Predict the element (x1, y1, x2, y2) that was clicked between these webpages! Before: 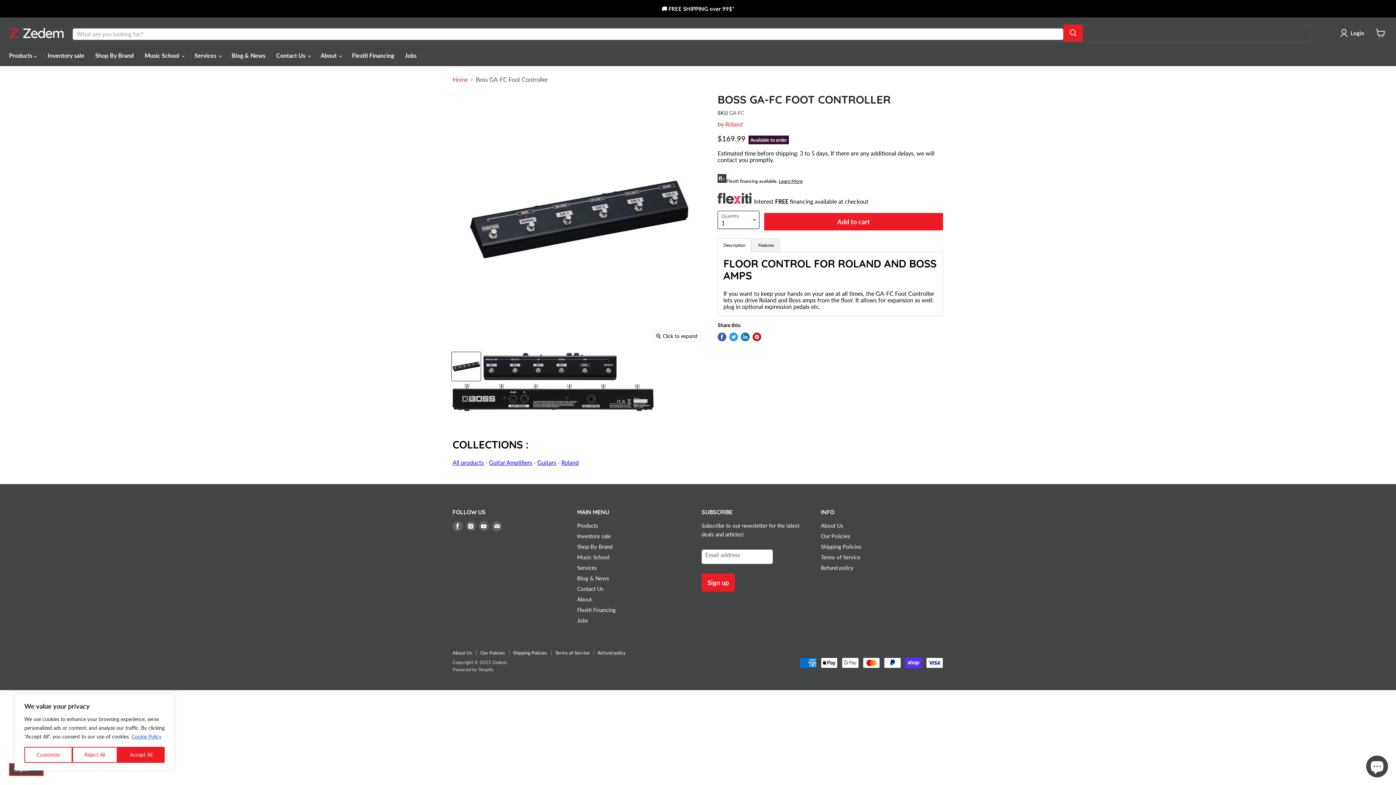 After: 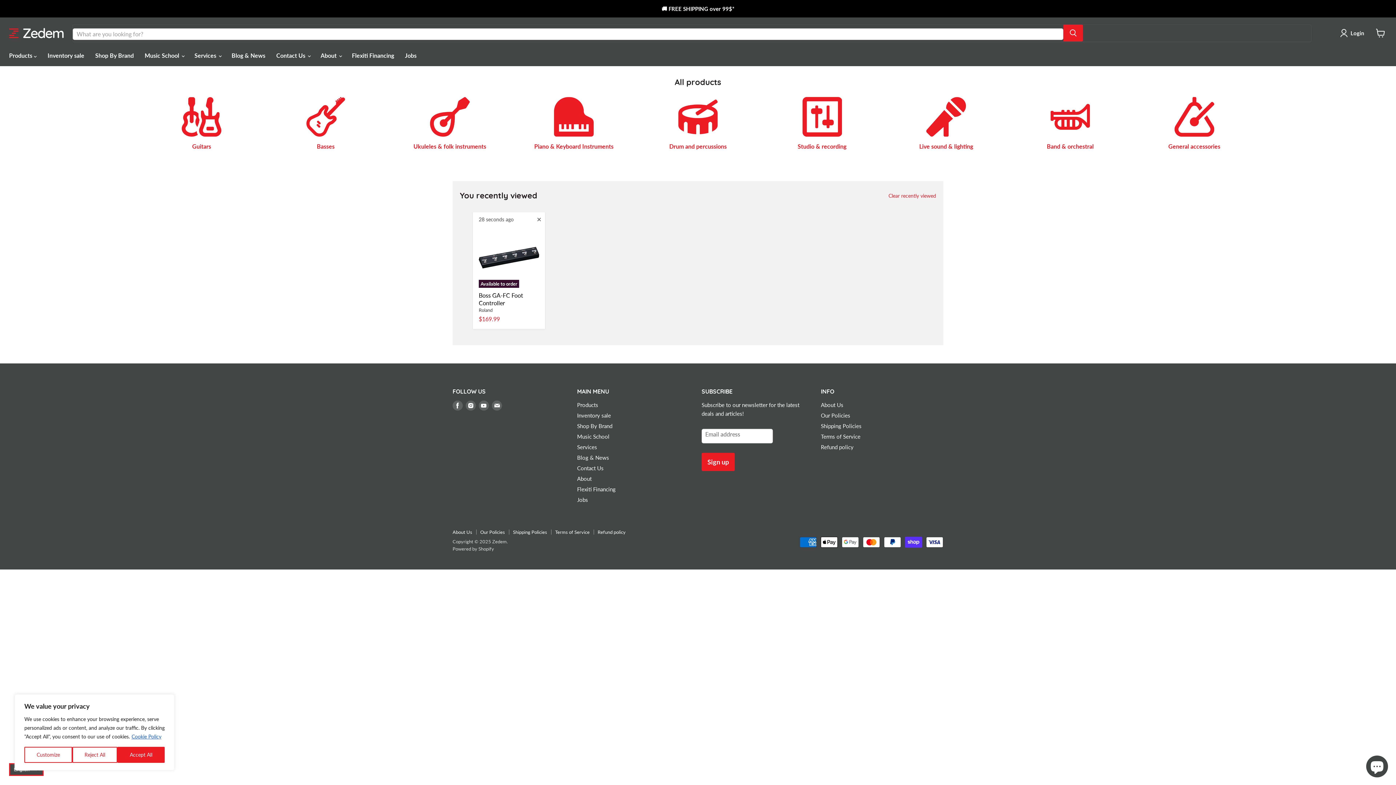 Action: label: Products bbox: (577, 522, 598, 529)